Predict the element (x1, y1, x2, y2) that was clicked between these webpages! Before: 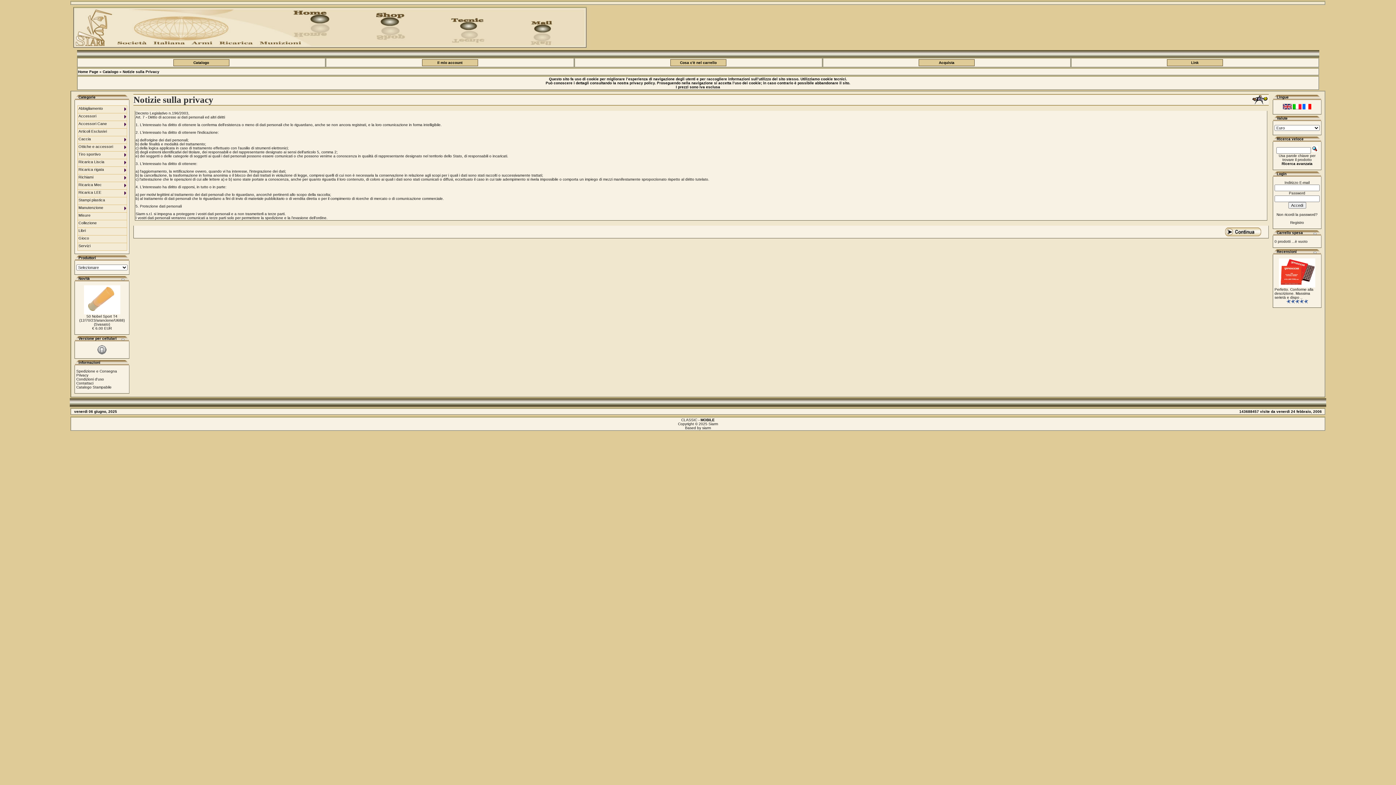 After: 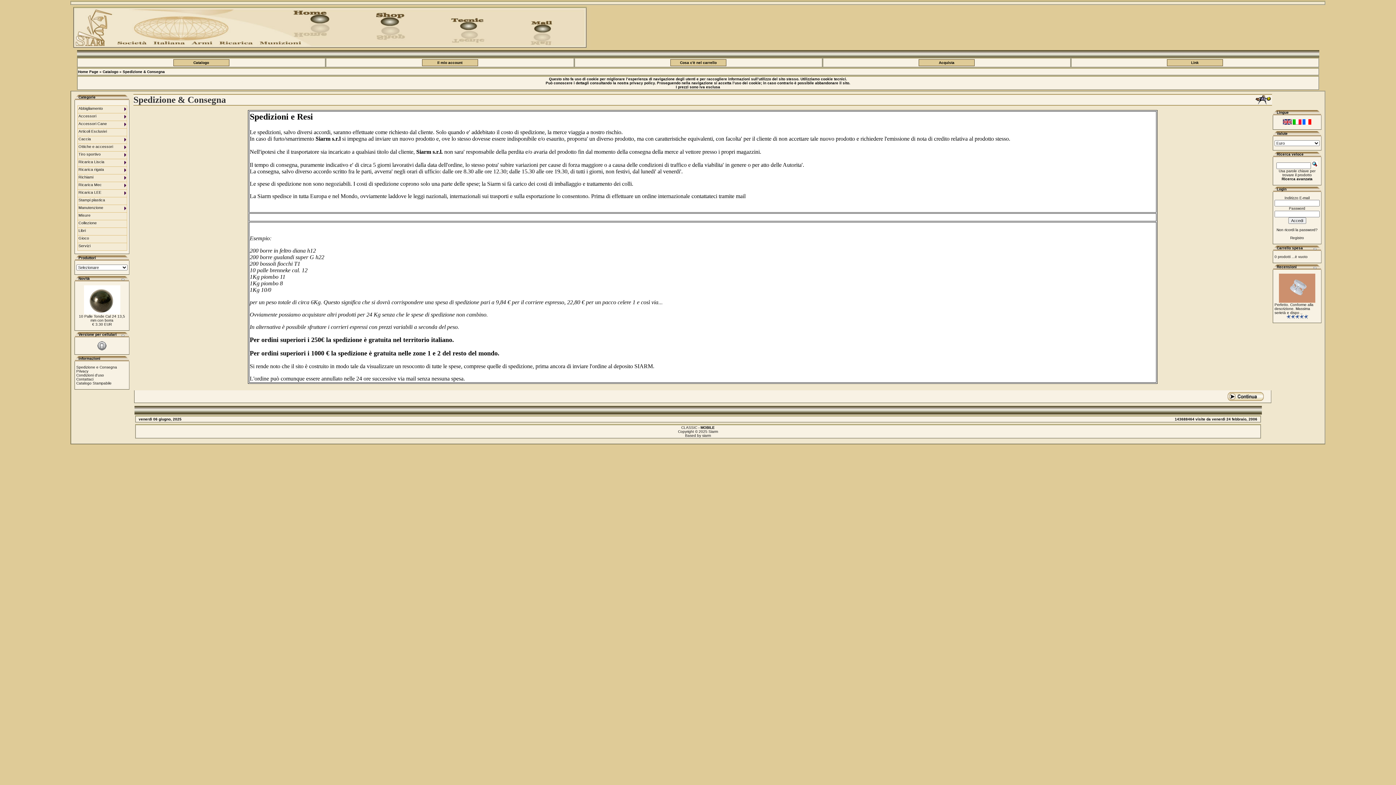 Action: label: Spedizione e Consegna bbox: (76, 369, 117, 373)